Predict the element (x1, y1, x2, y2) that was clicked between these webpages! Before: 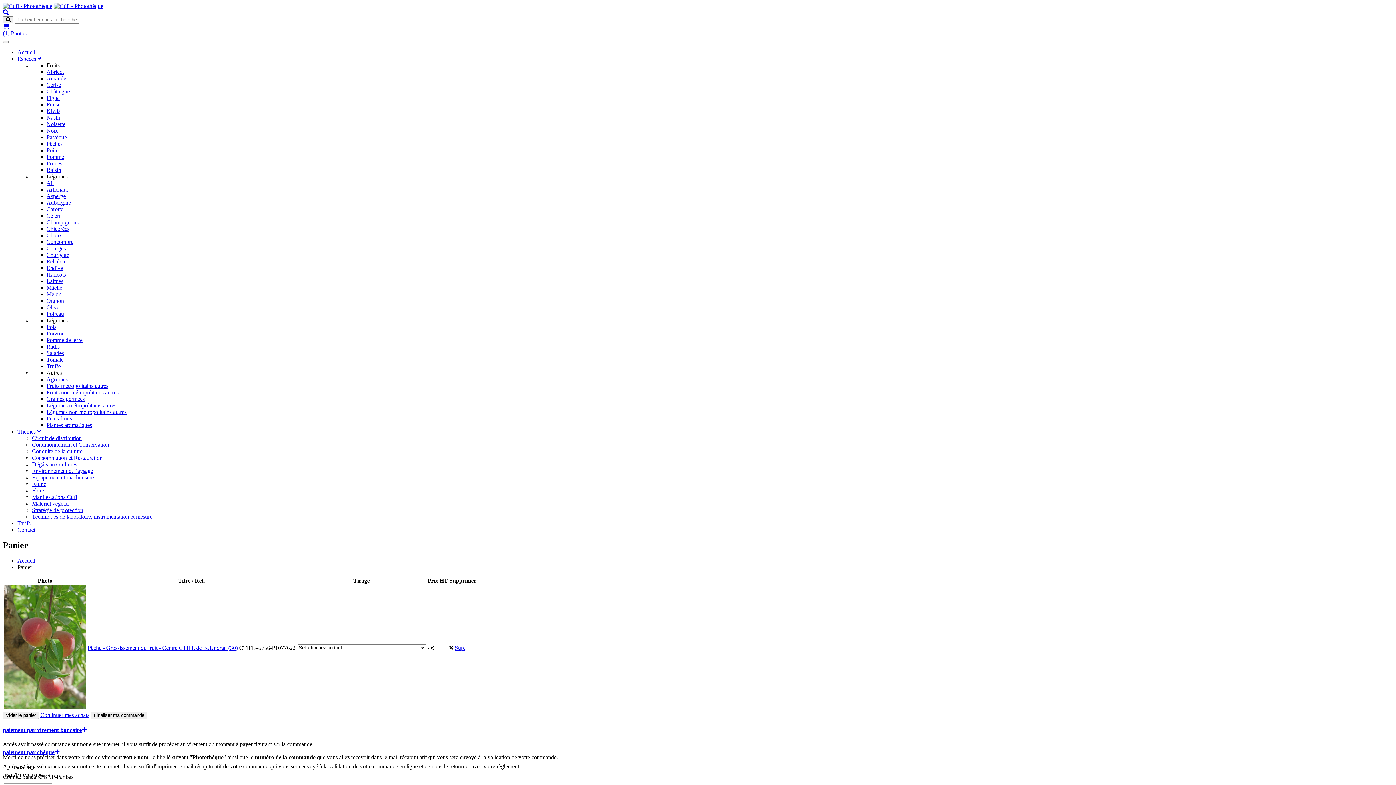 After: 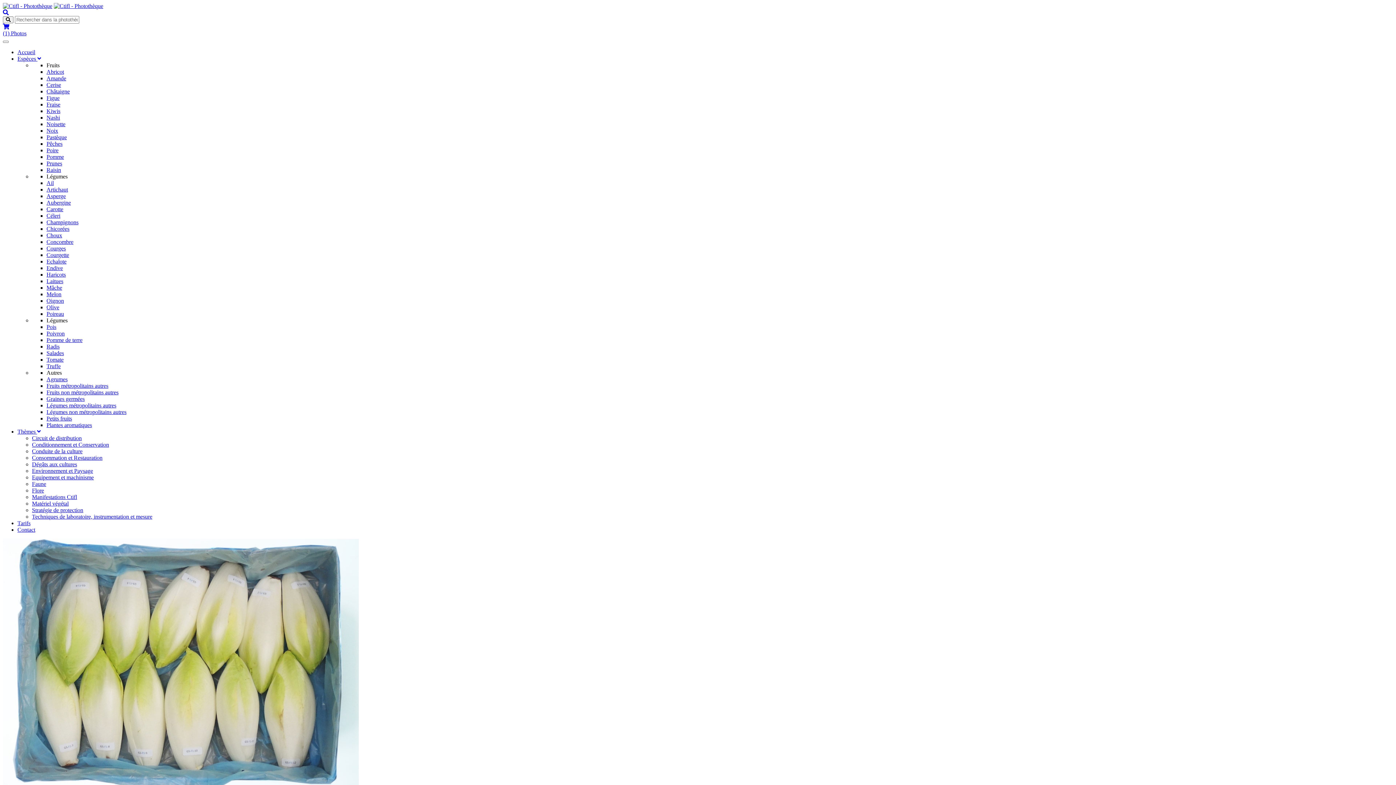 Action: label: Endive bbox: (46, 265, 62, 271)